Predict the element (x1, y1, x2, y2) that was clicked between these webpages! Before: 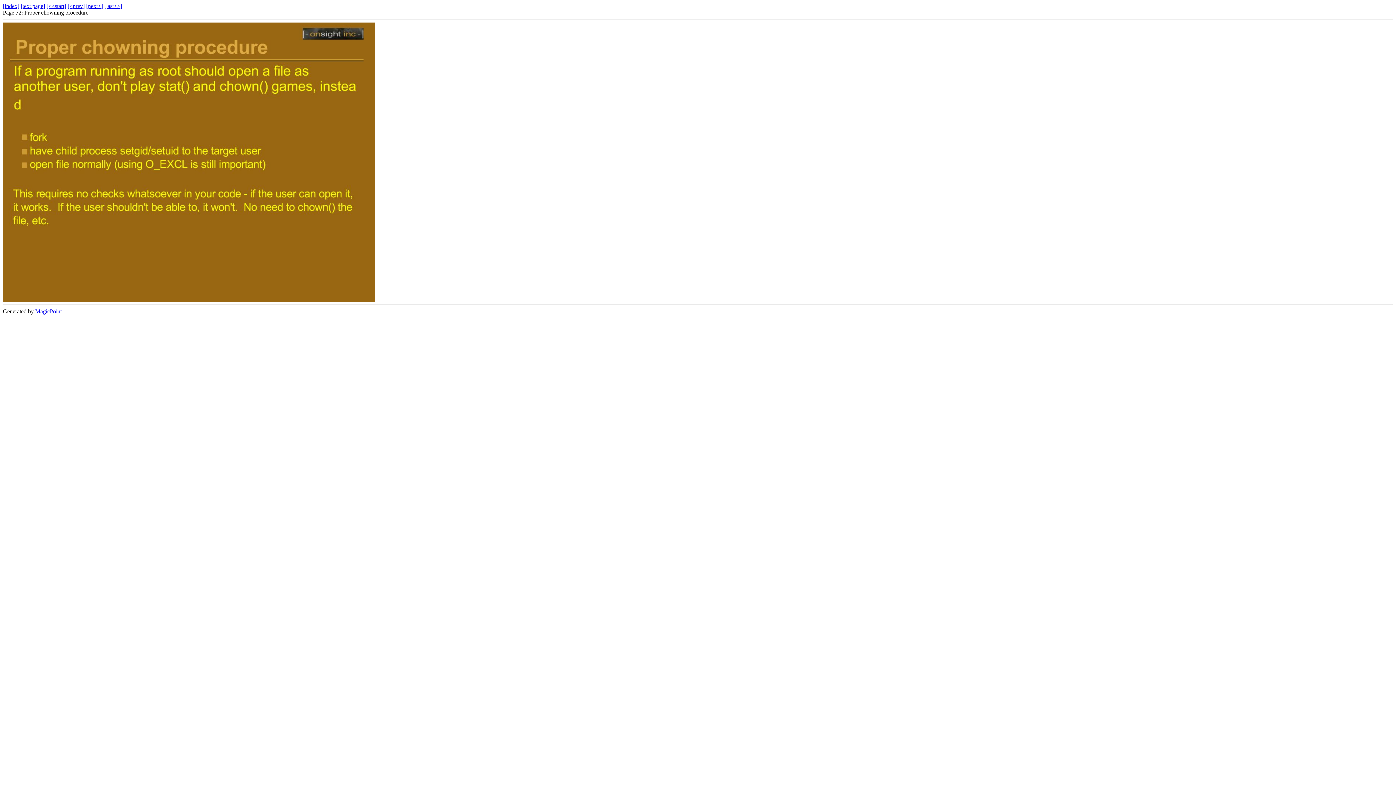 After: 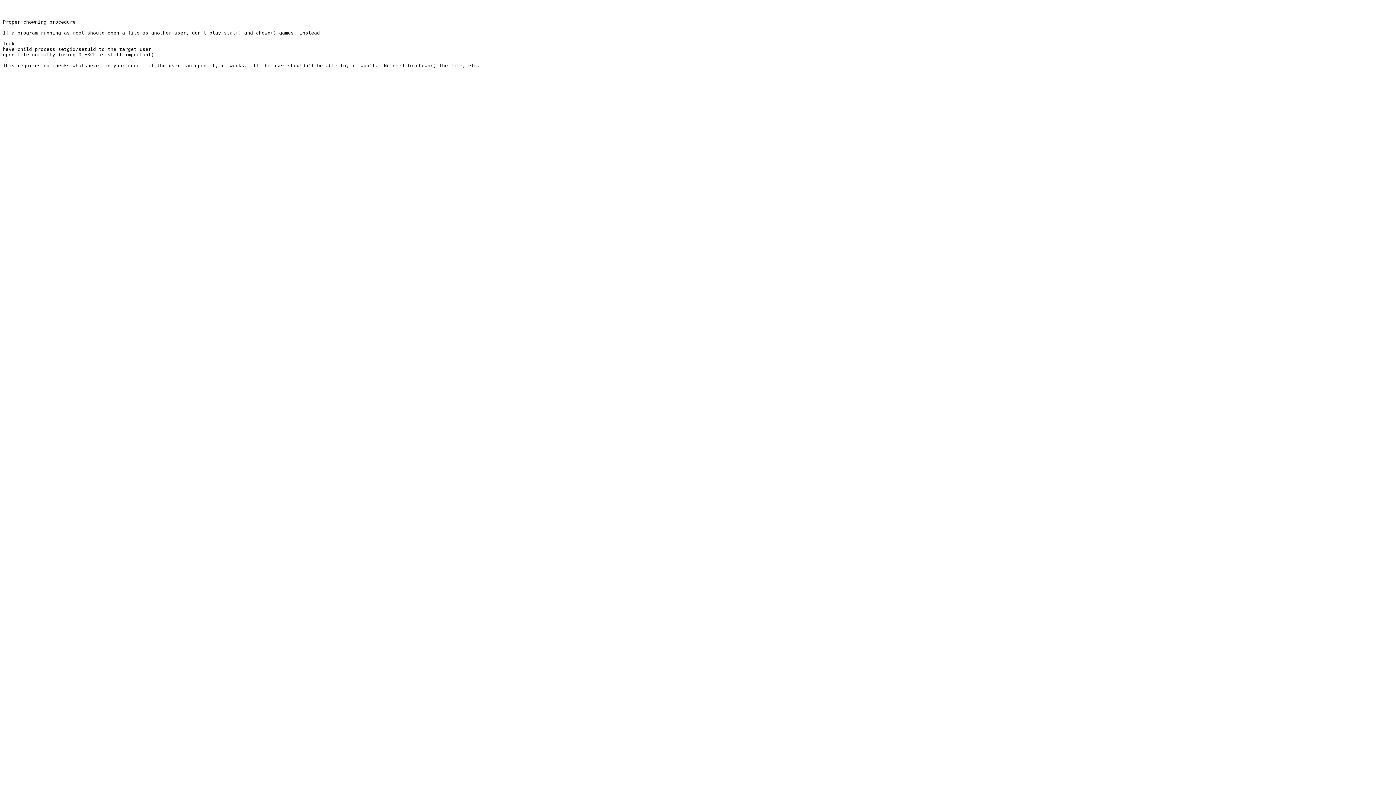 Action: bbox: (20, 2, 45, 9) label: [text page]